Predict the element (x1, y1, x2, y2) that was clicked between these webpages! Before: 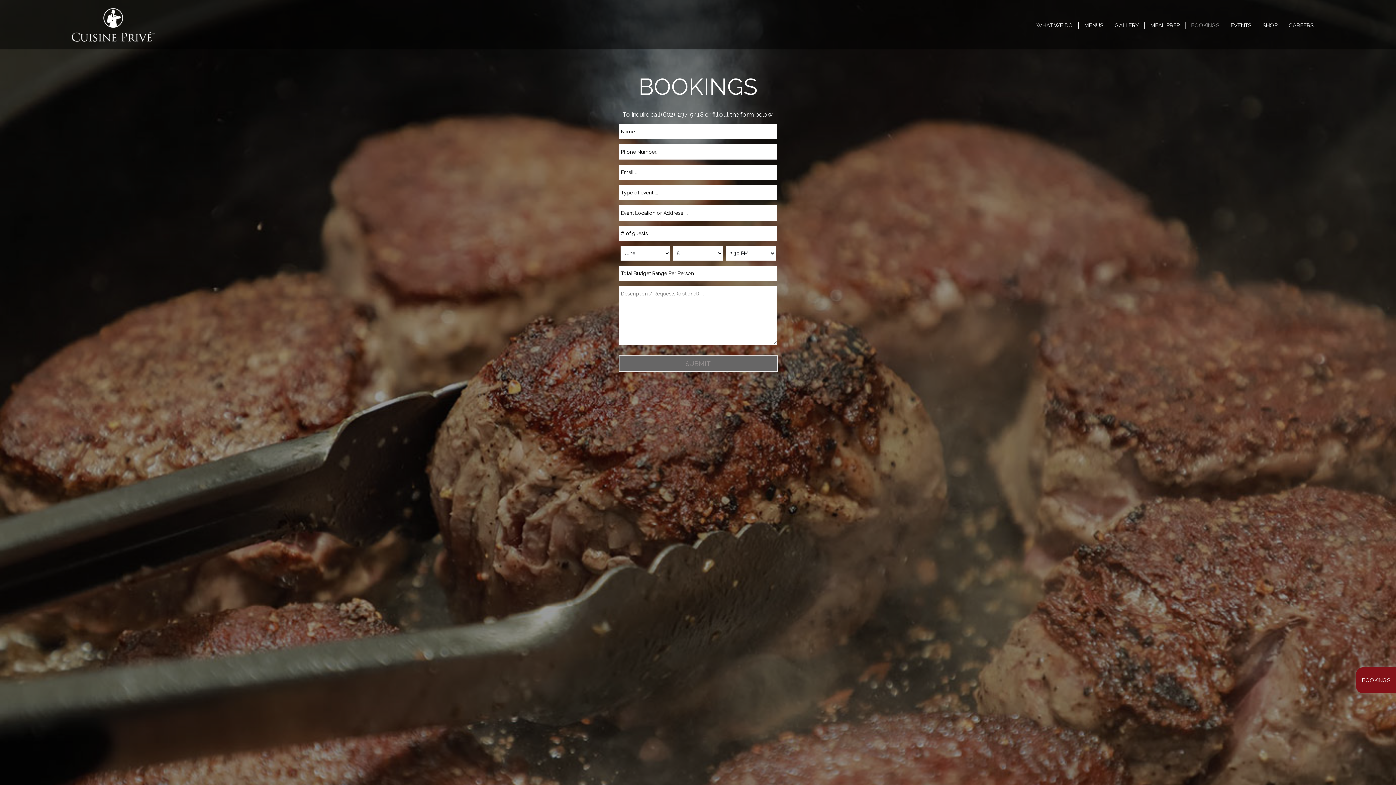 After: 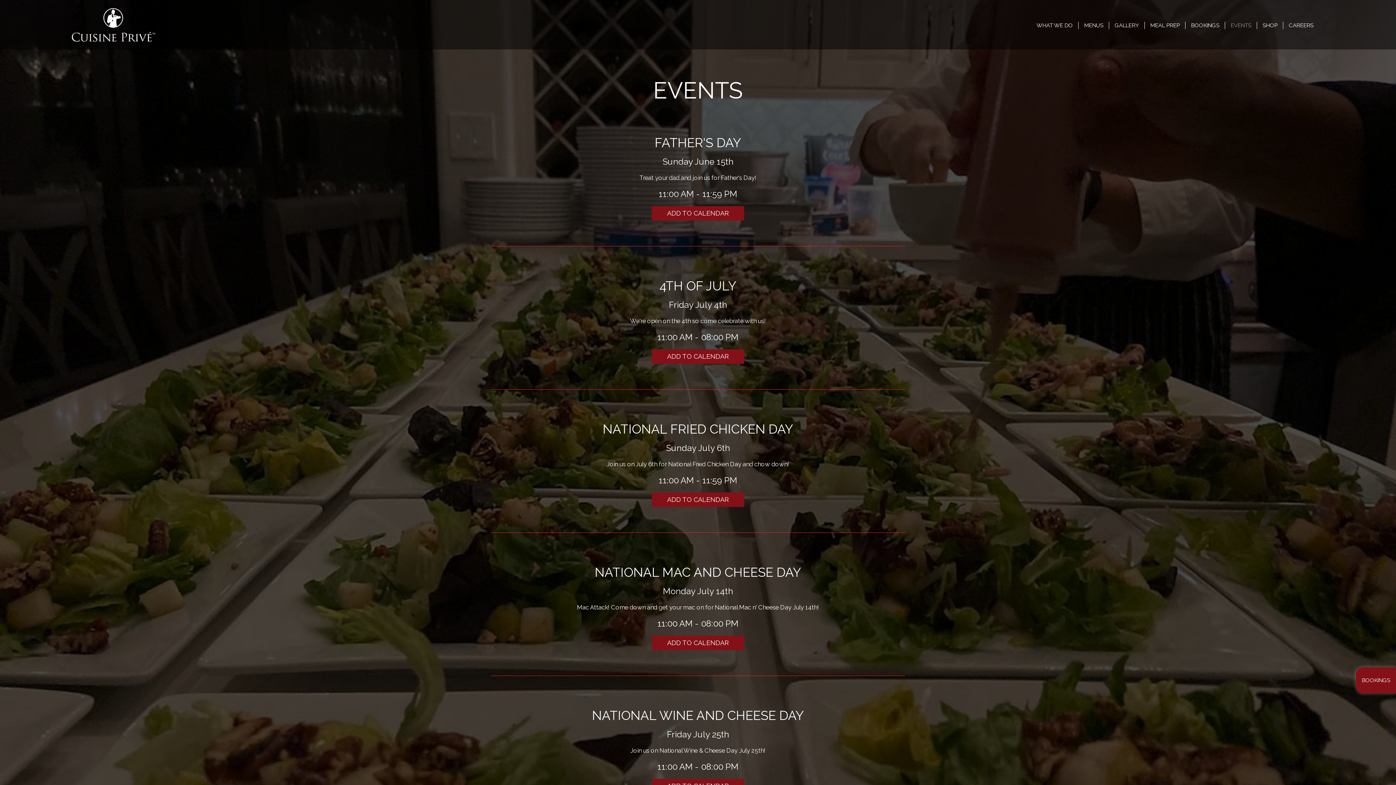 Action: bbox: (1225, 21, 1257, 29) label: EVENTS